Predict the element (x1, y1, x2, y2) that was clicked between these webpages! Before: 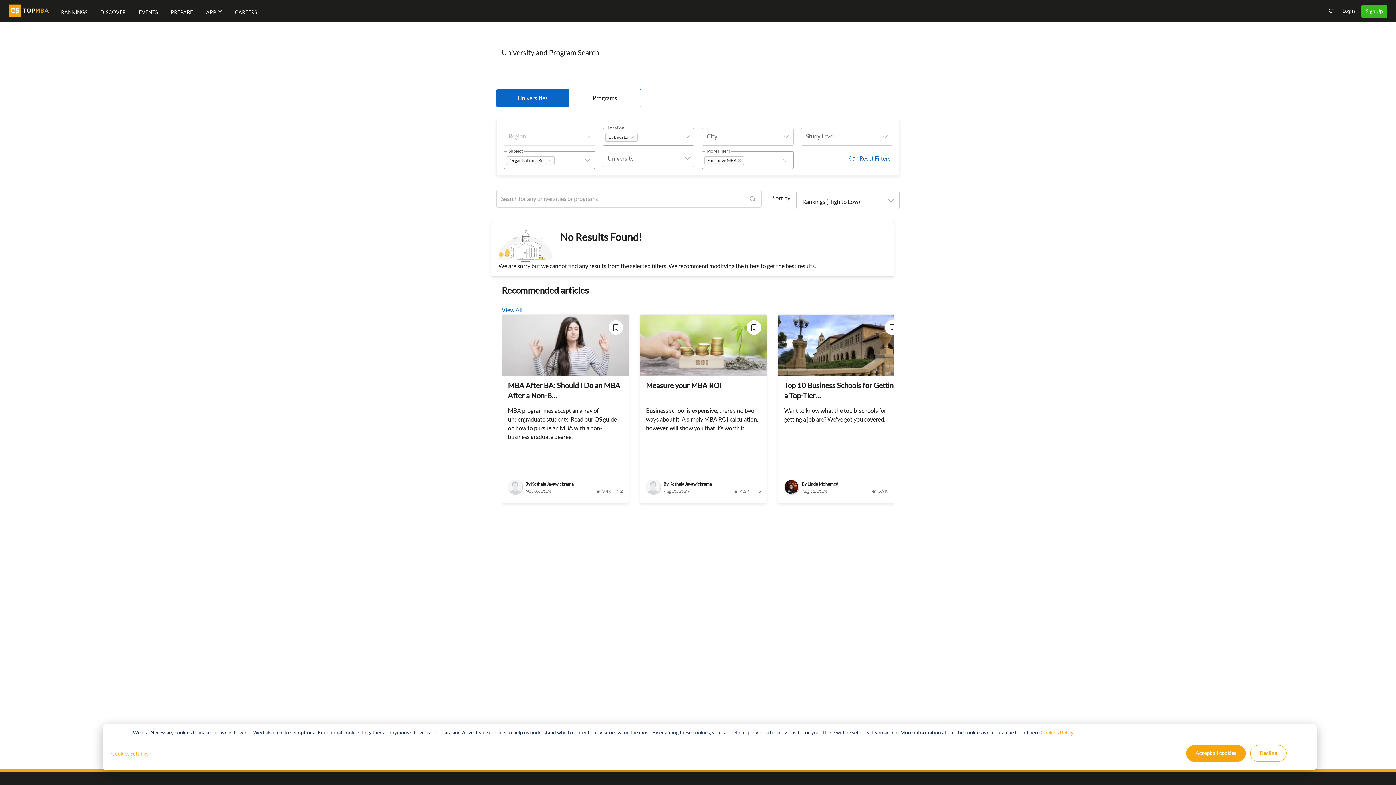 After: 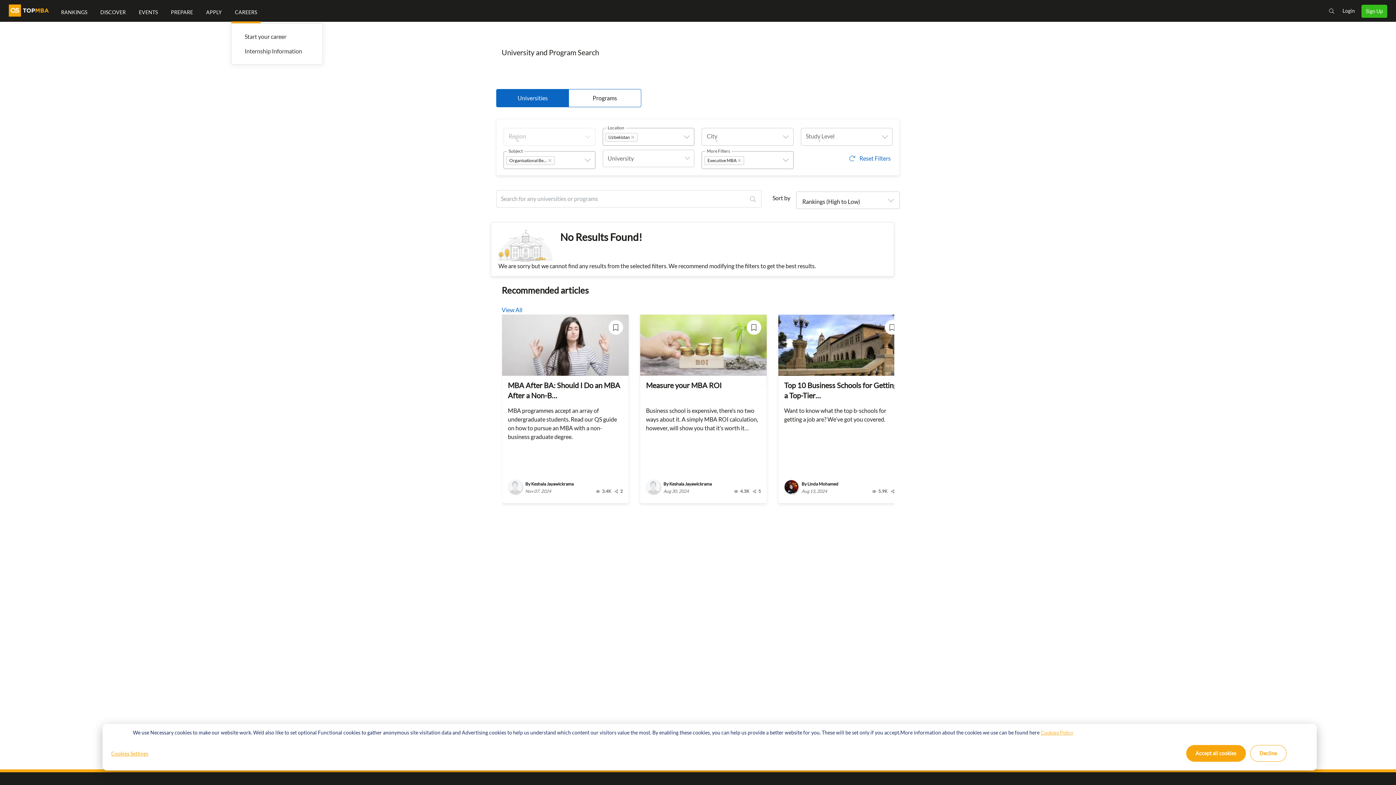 Action: bbox: (231, 1, 260, 23) label: CAREERS